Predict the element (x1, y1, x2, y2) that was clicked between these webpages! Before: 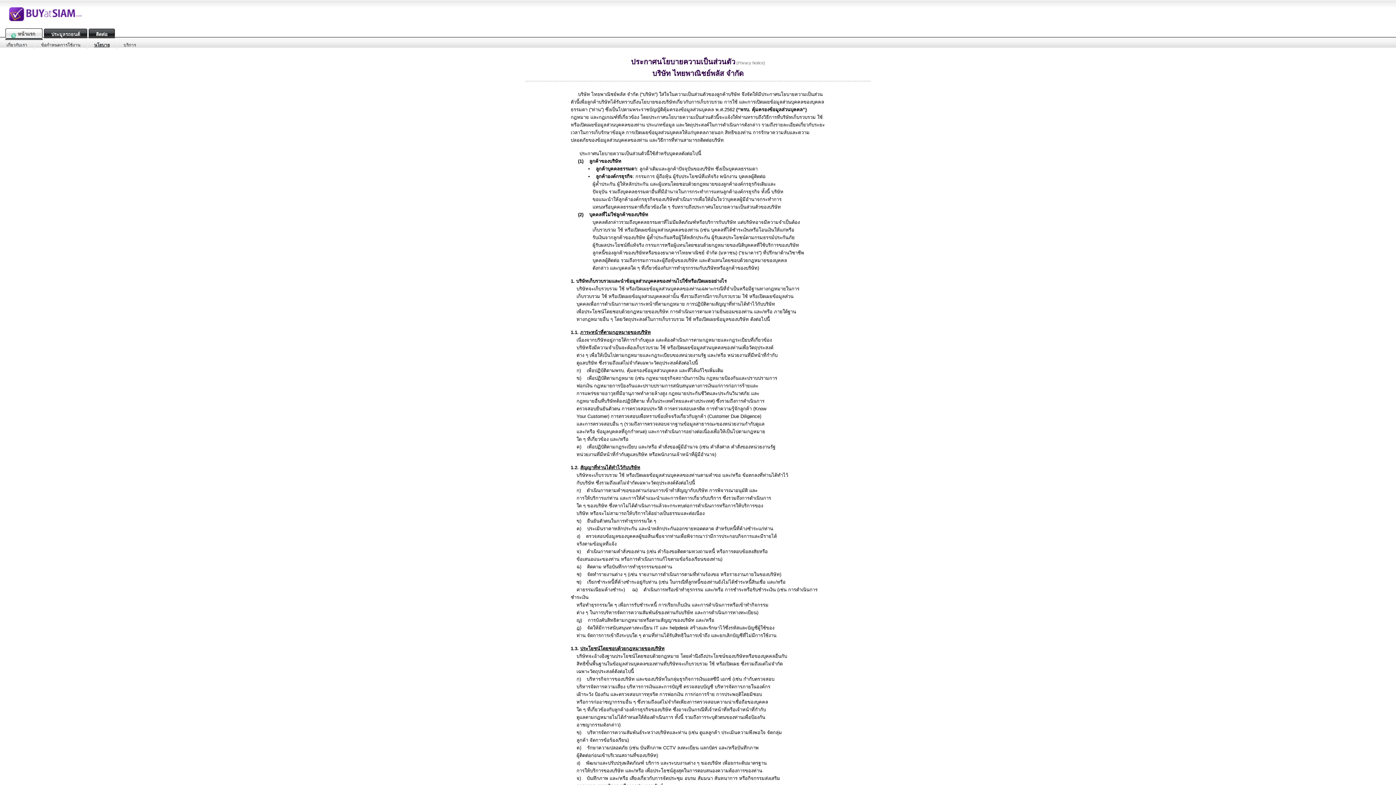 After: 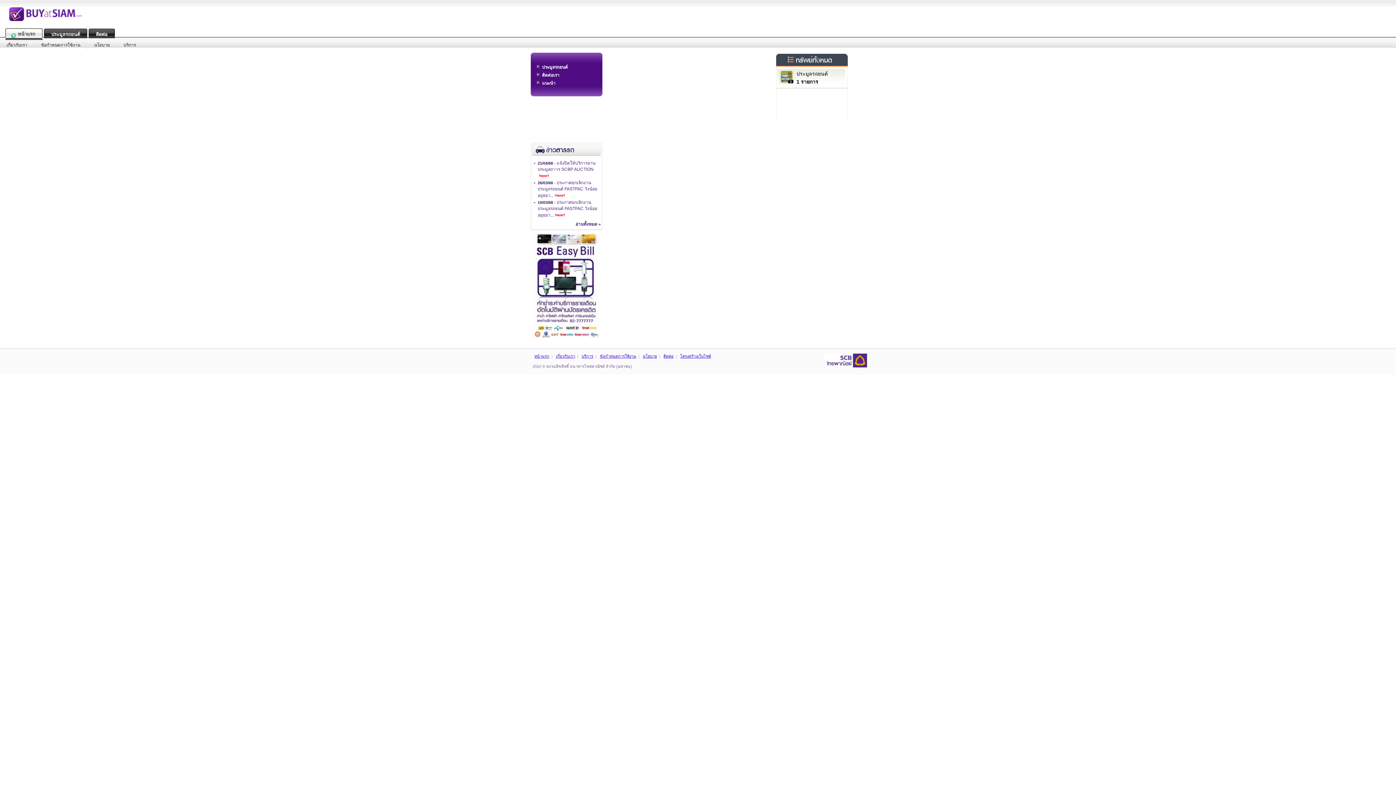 Action: label: หน้าแรก bbox: (6, 28, 42, 40)